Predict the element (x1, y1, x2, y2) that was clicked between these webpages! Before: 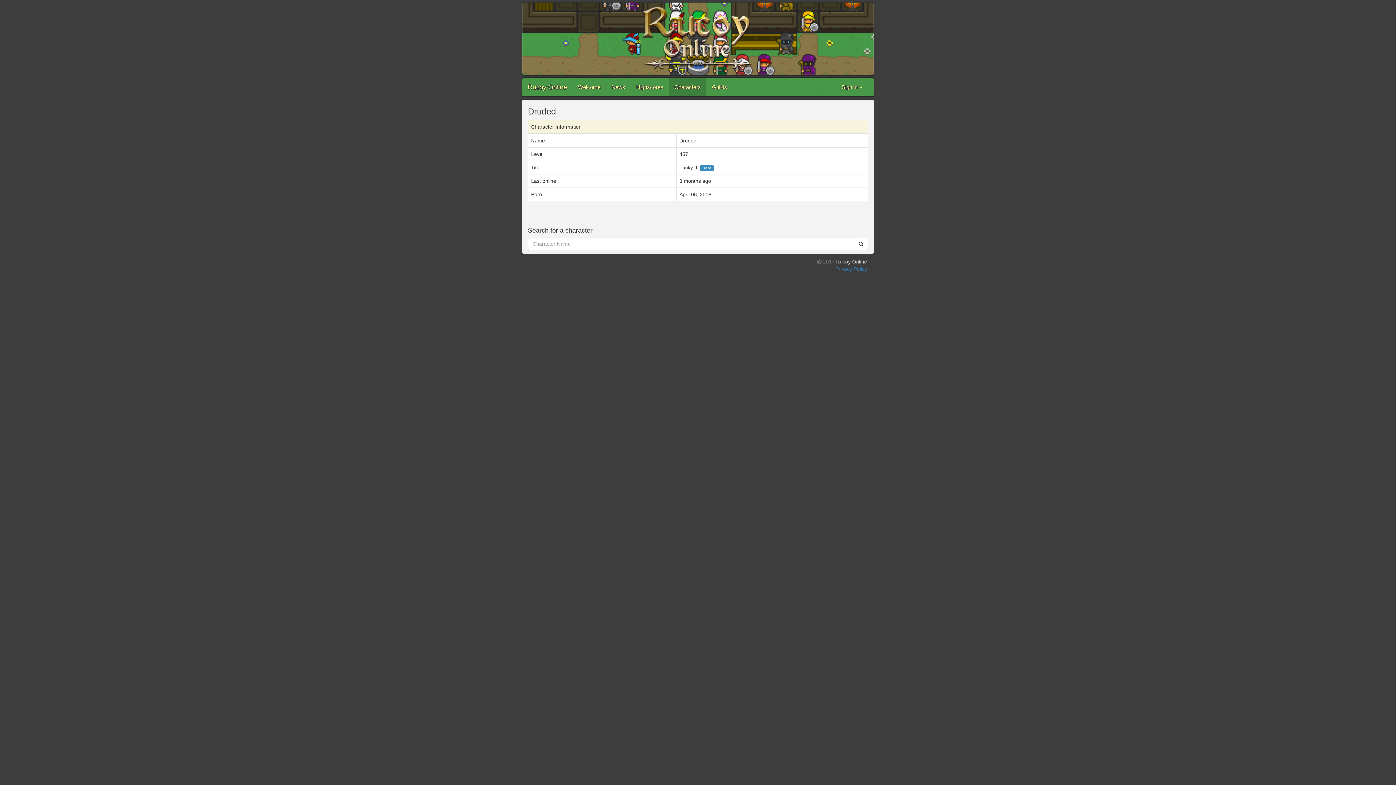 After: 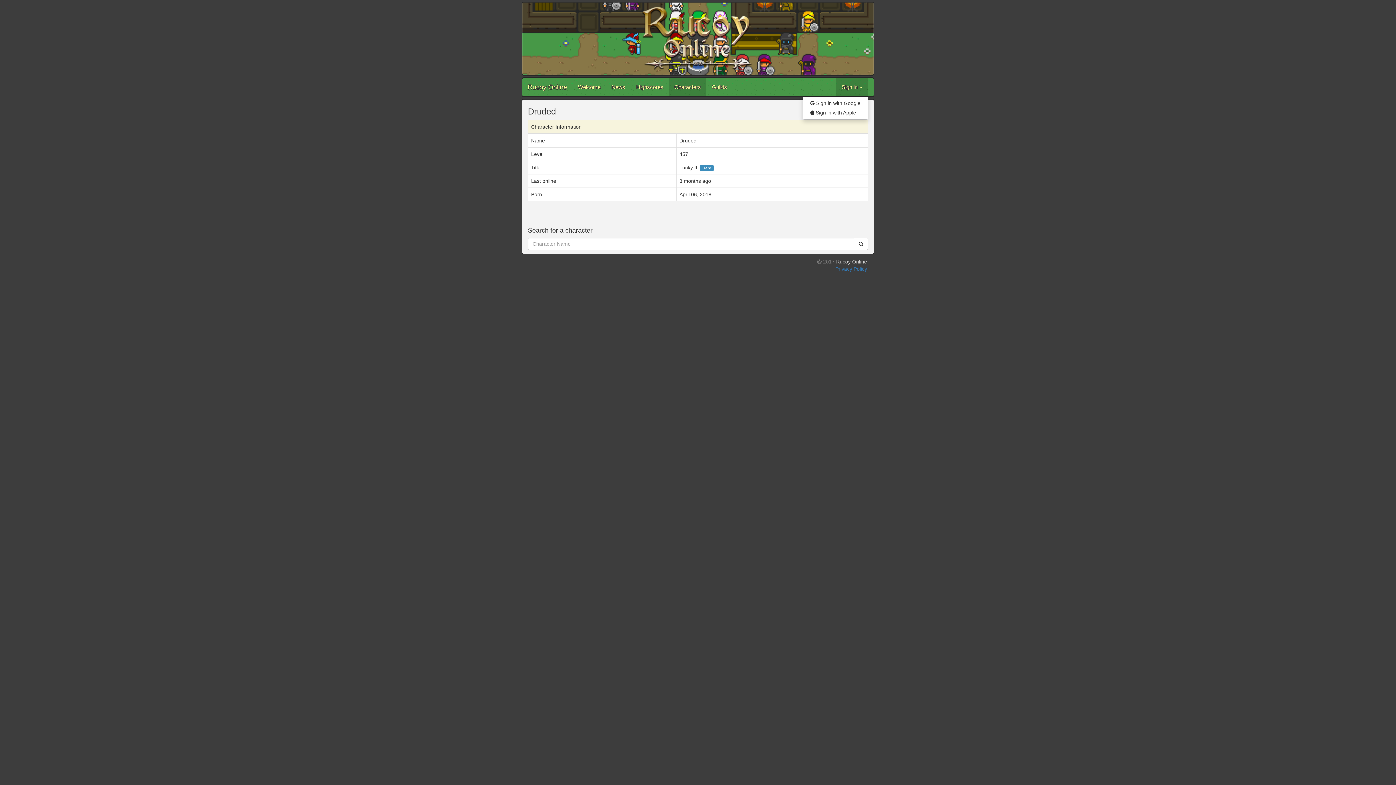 Action: label: Sign in  bbox: (836, 78, 868, 96)